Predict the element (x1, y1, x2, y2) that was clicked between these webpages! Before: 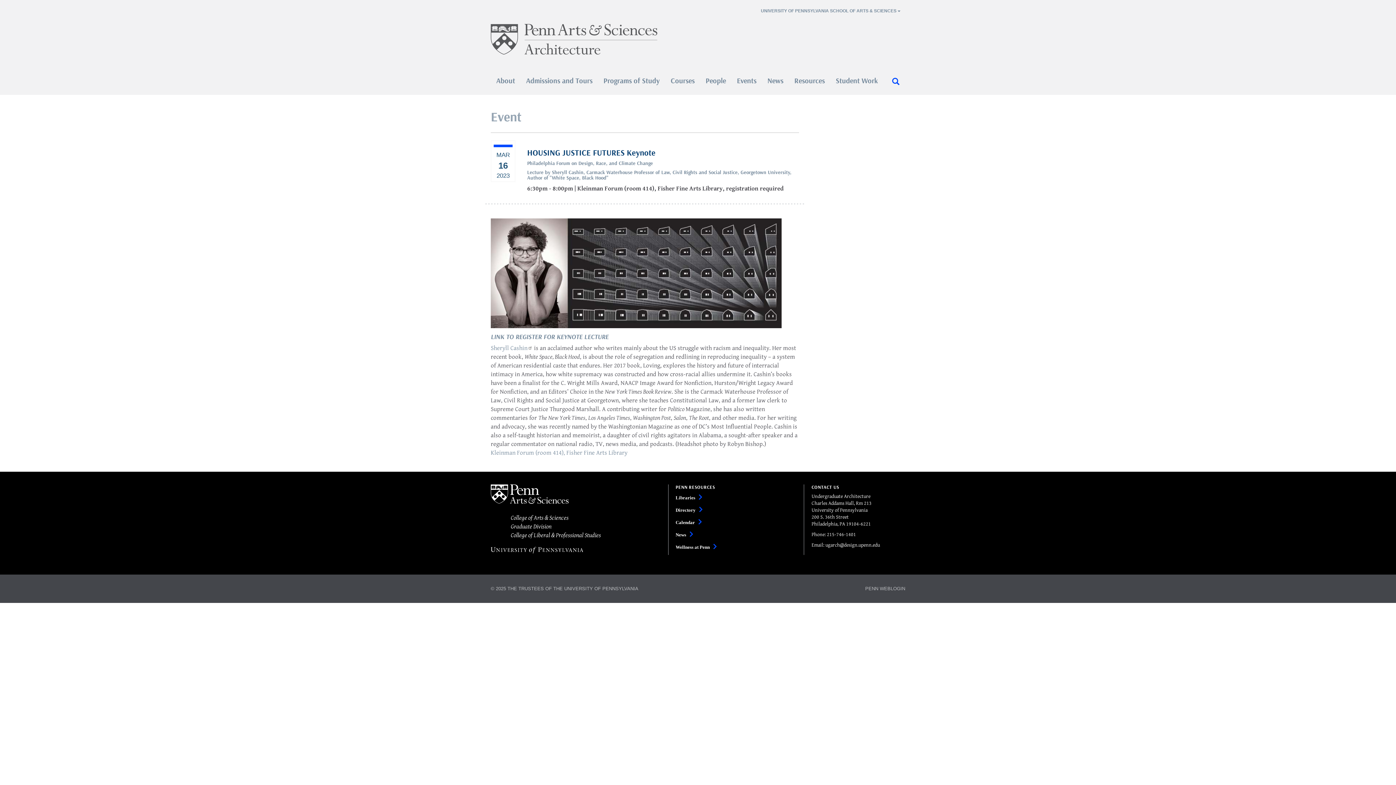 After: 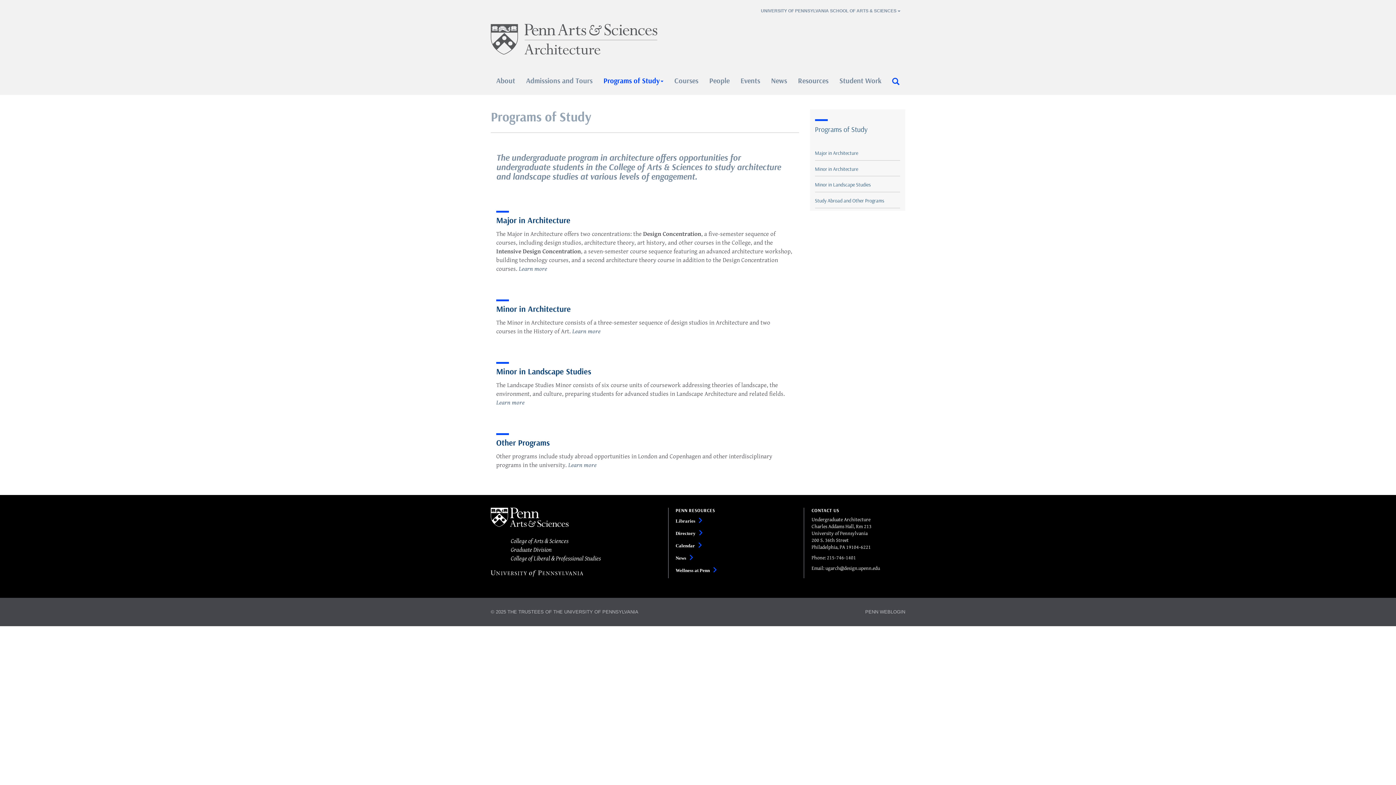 Action: bbox: (598, 71, 665, 89) label: Programs of Study